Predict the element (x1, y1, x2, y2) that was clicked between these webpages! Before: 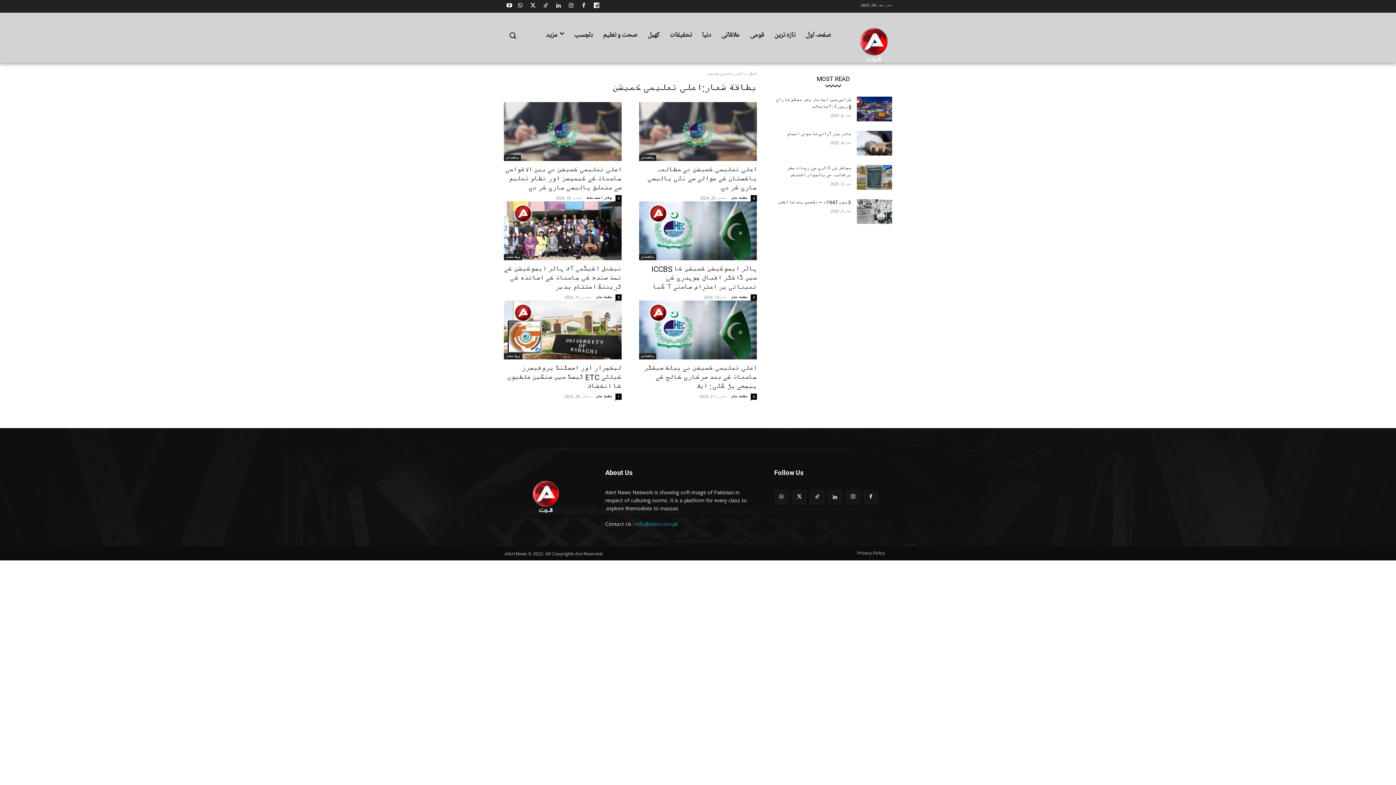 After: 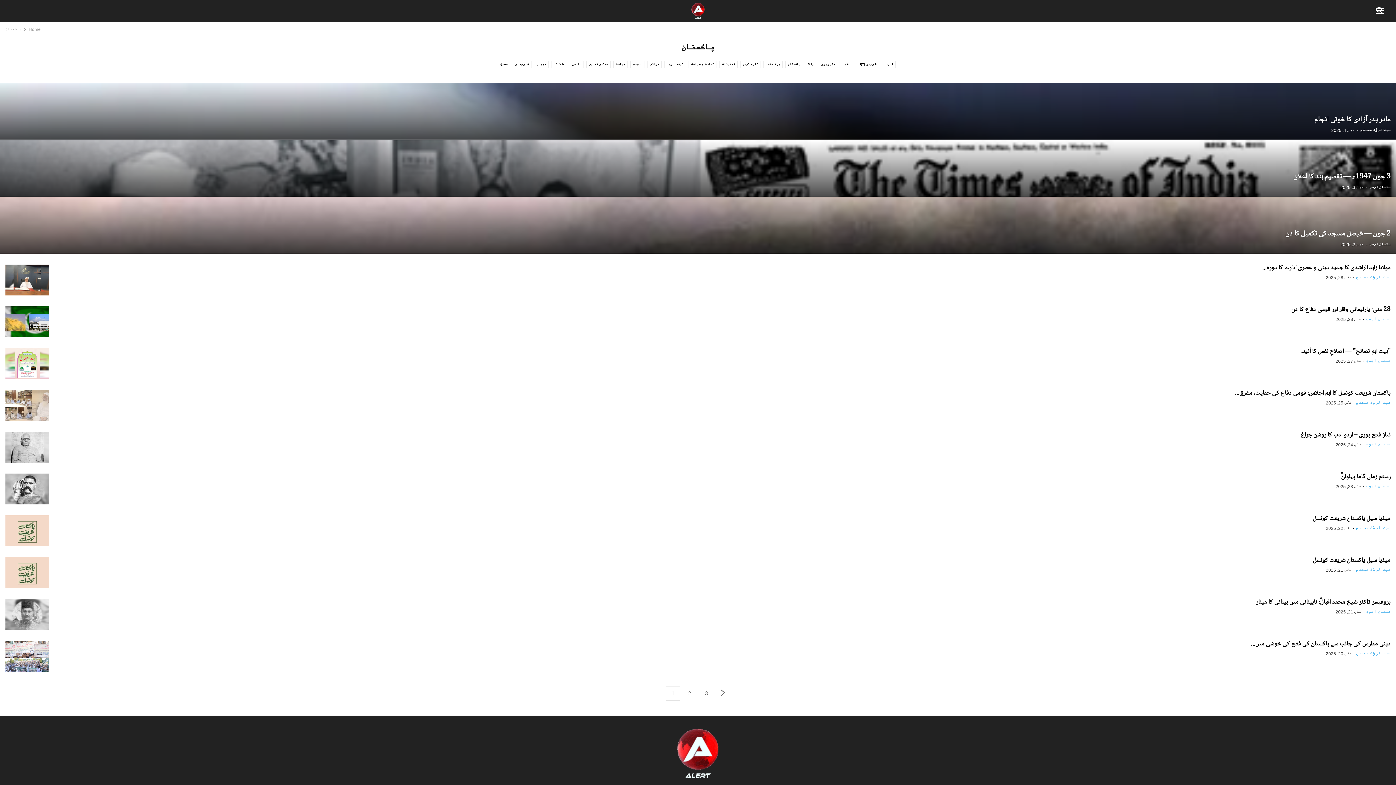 Action: label: پاکستان bbox: (504, 154, 521, 161)